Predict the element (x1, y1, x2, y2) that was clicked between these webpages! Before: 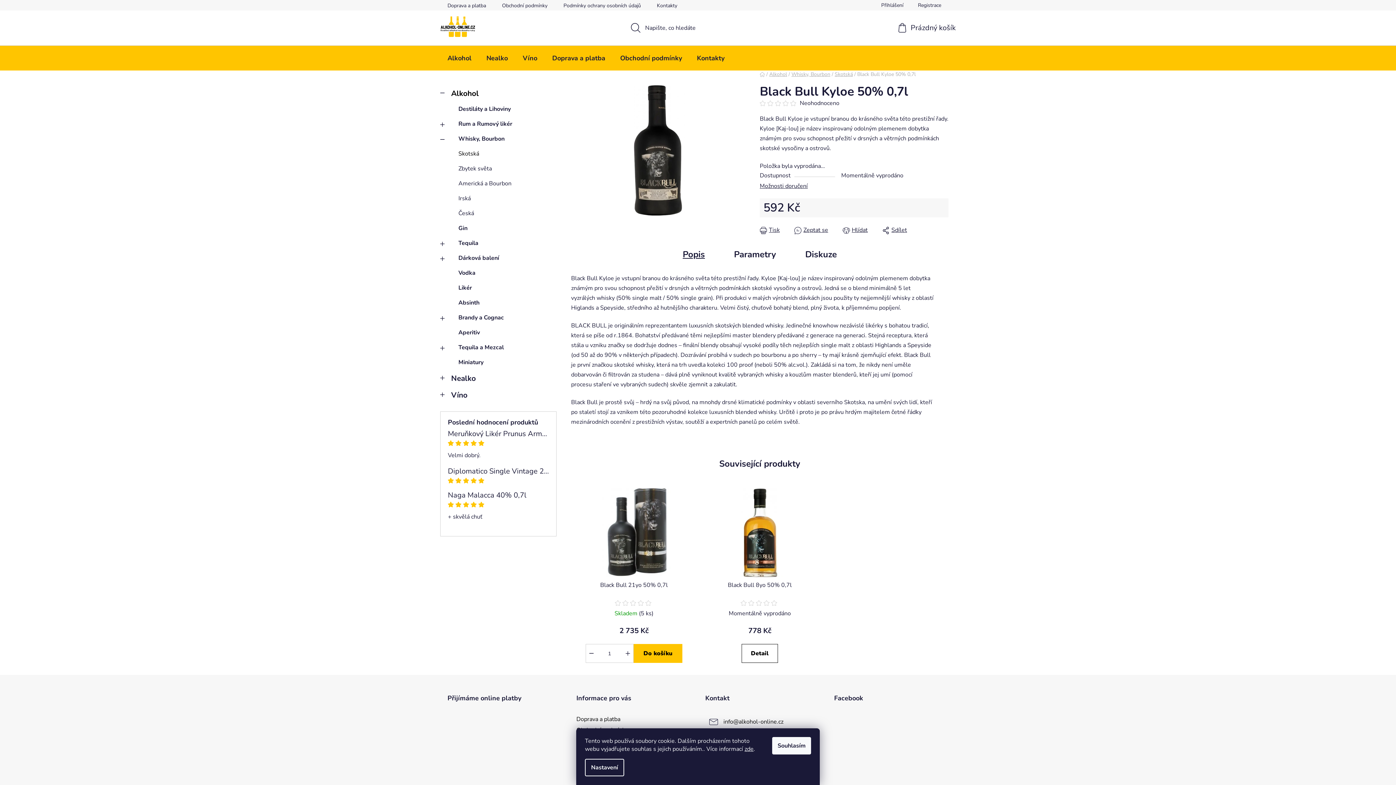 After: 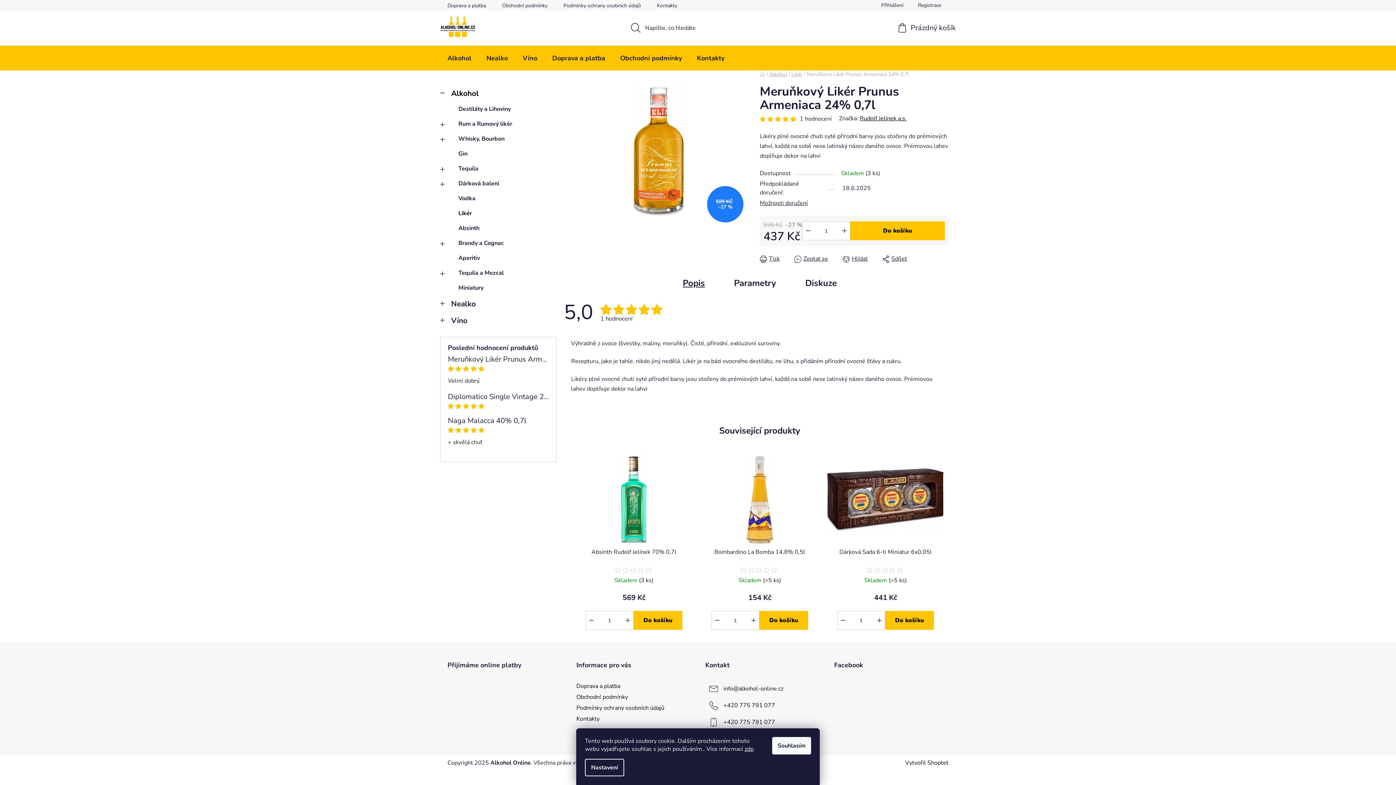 Action: bbox: (448, 430, 549, 459) label: Meruňkový Likér Prunus Armeniaca 24% 0,7l
Velmi dobrý.